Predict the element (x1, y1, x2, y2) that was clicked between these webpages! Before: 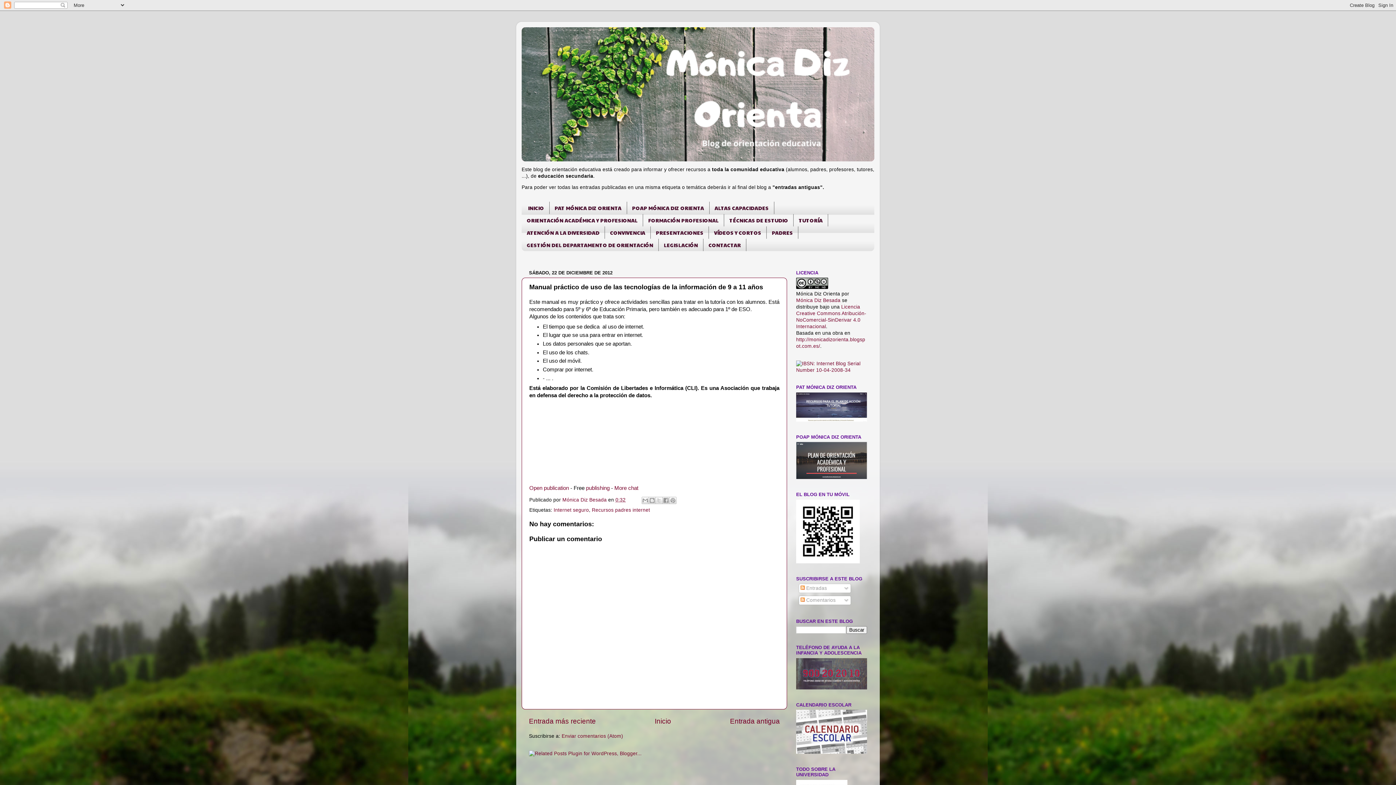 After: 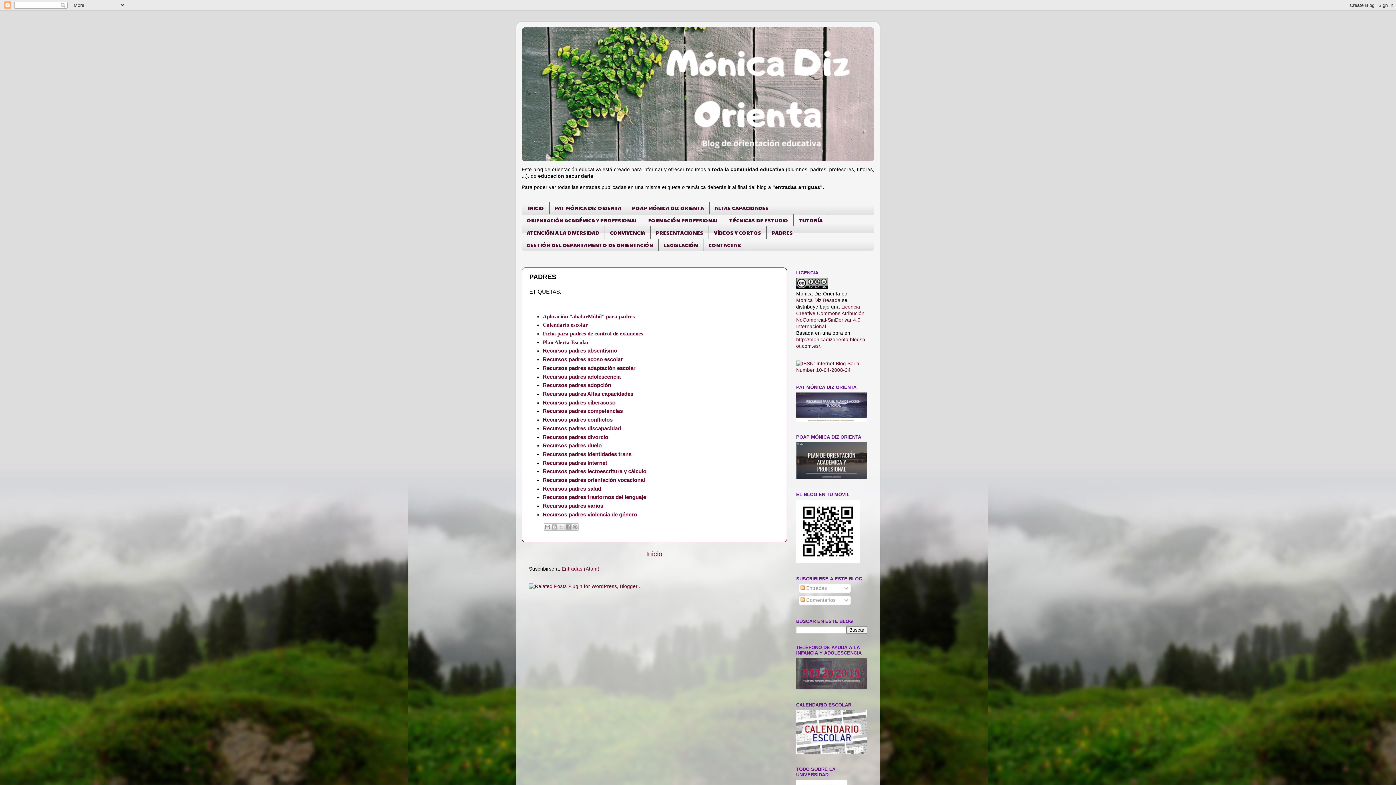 Action: label: PADRES bbox: (766, 226, 798, 238)